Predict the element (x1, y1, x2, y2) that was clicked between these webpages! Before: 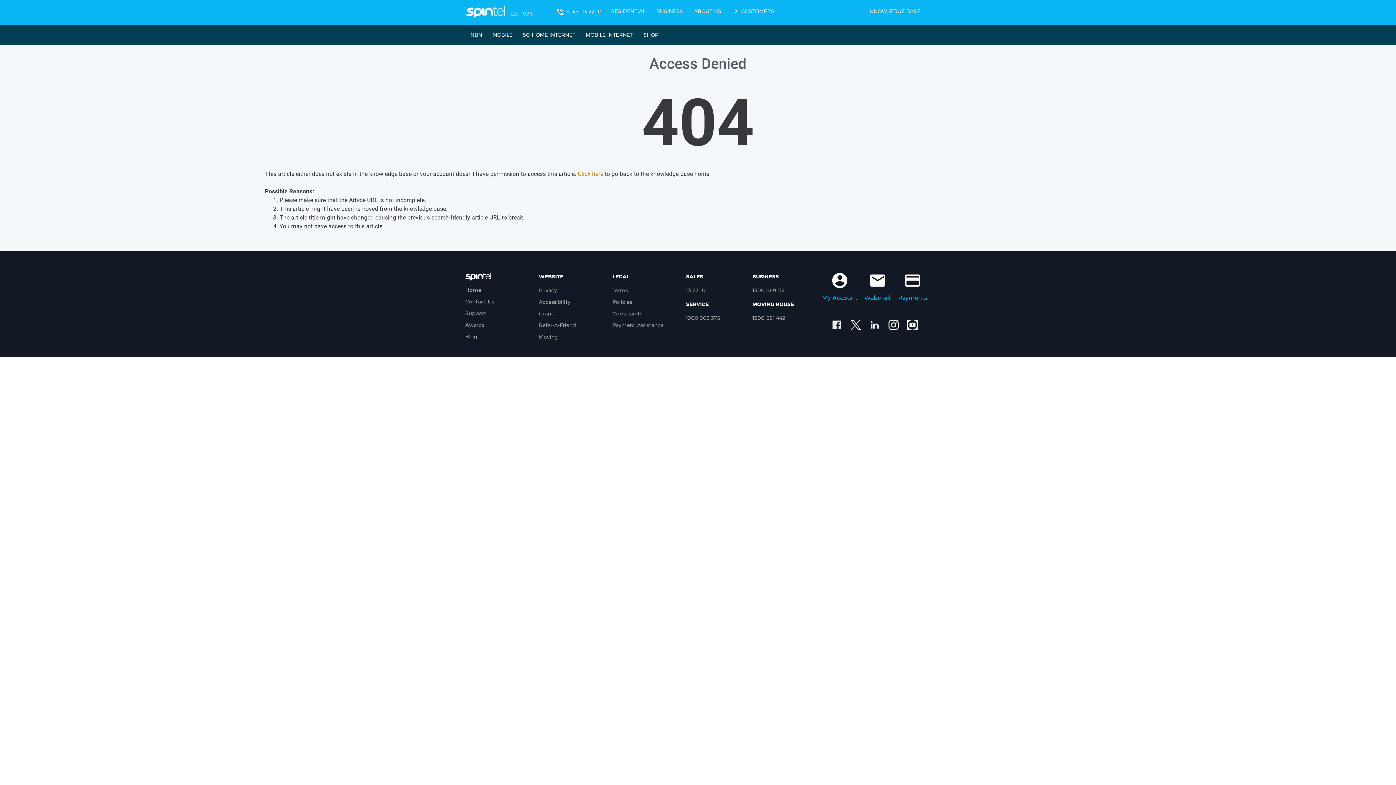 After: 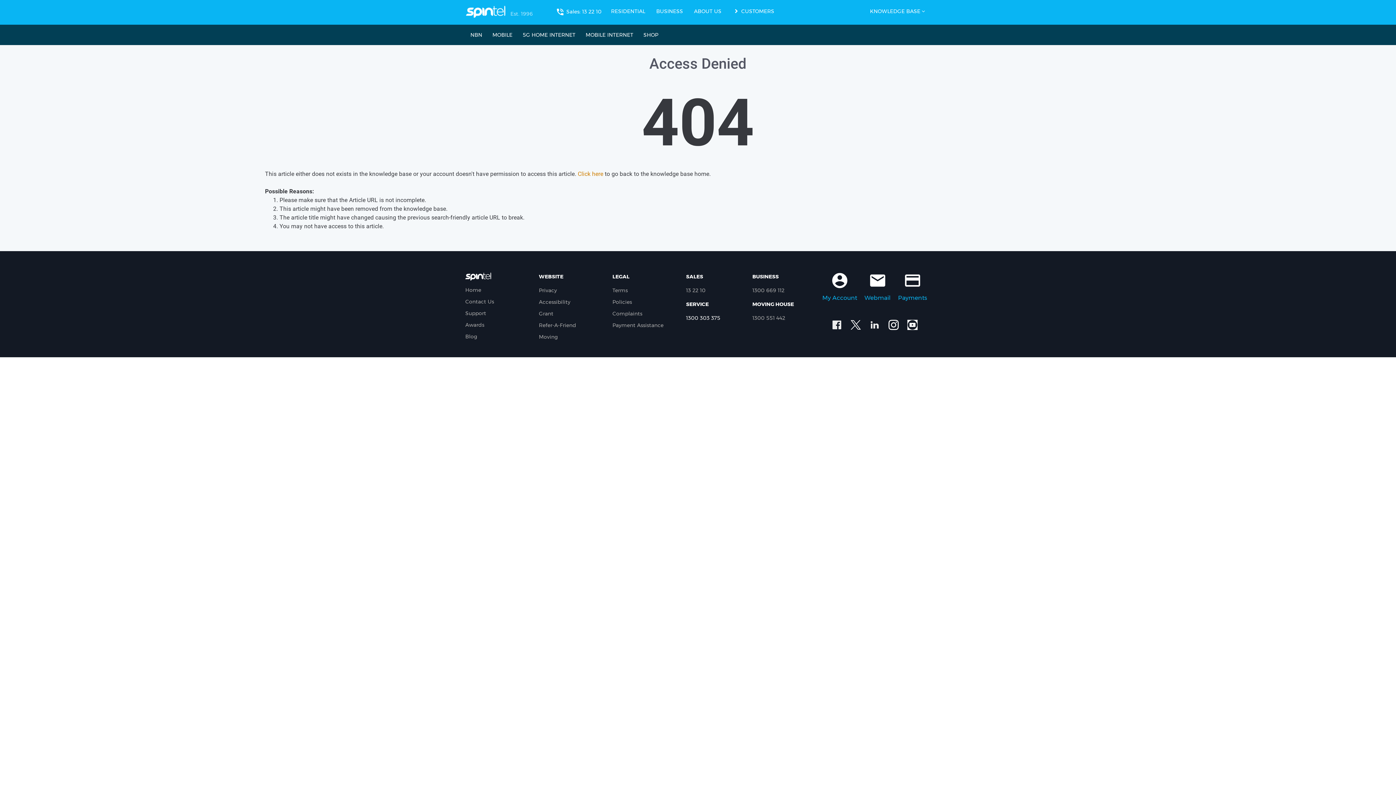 Action: bbox: (686, 314, 720, 321) label: 1300 303 375